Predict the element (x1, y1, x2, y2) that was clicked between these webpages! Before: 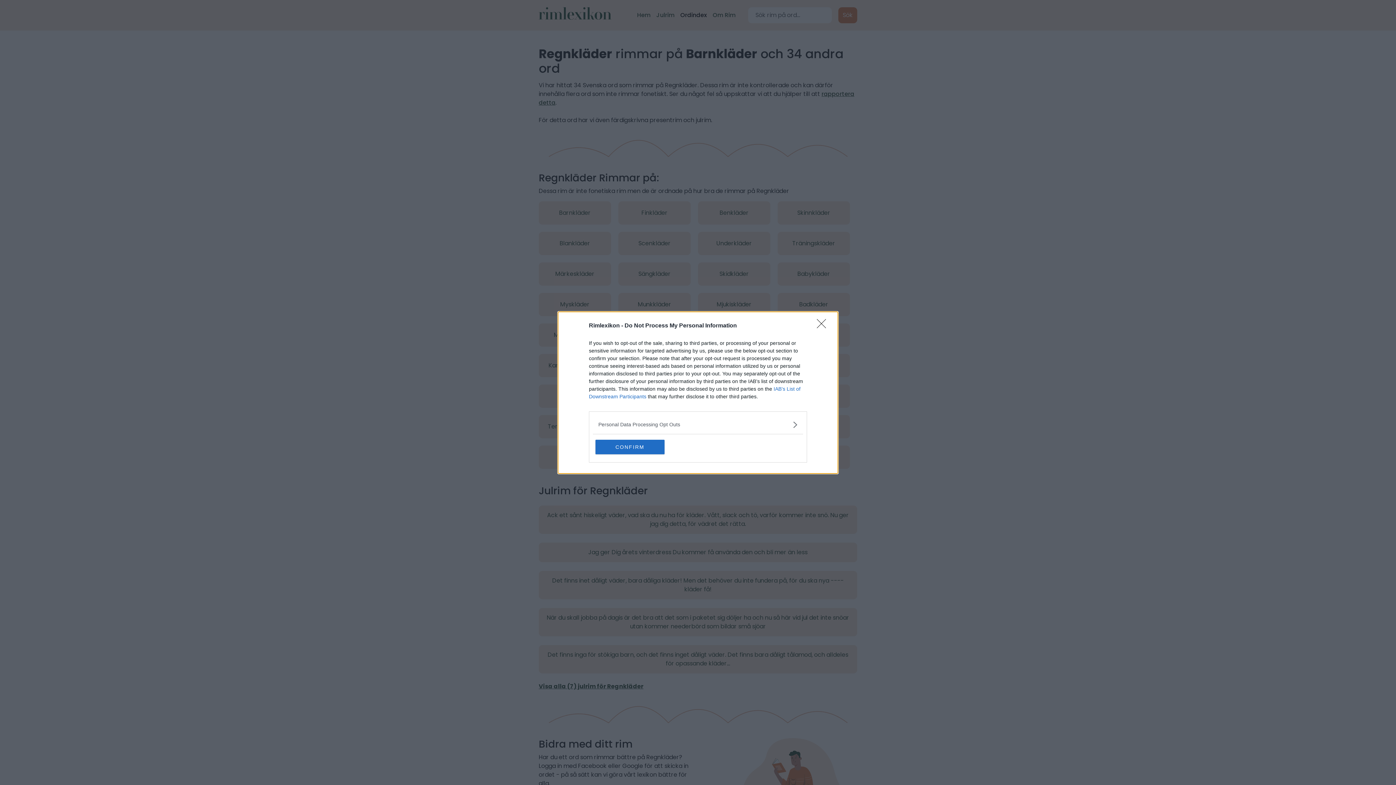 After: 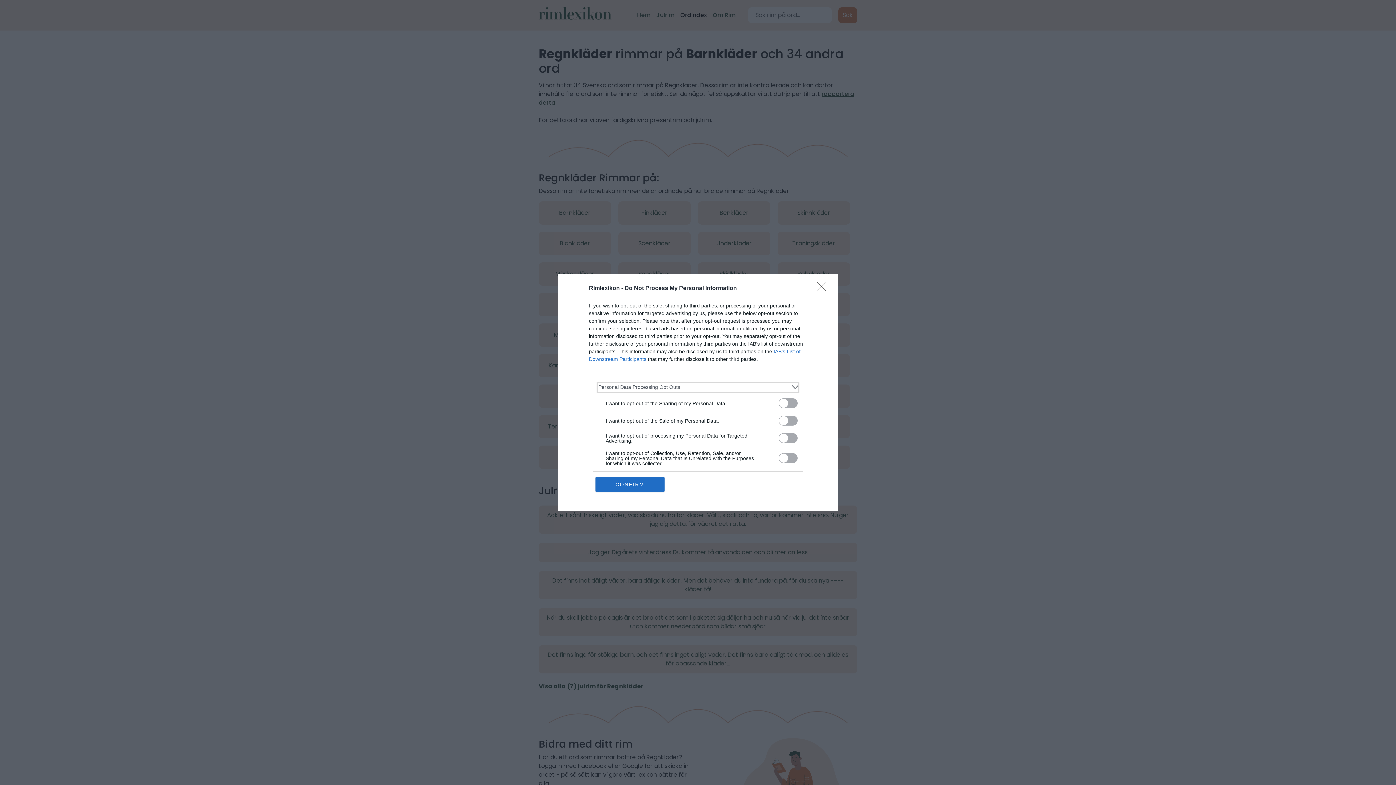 Action: label: Opt-Outs bbox: (598, 420, 797, 428)